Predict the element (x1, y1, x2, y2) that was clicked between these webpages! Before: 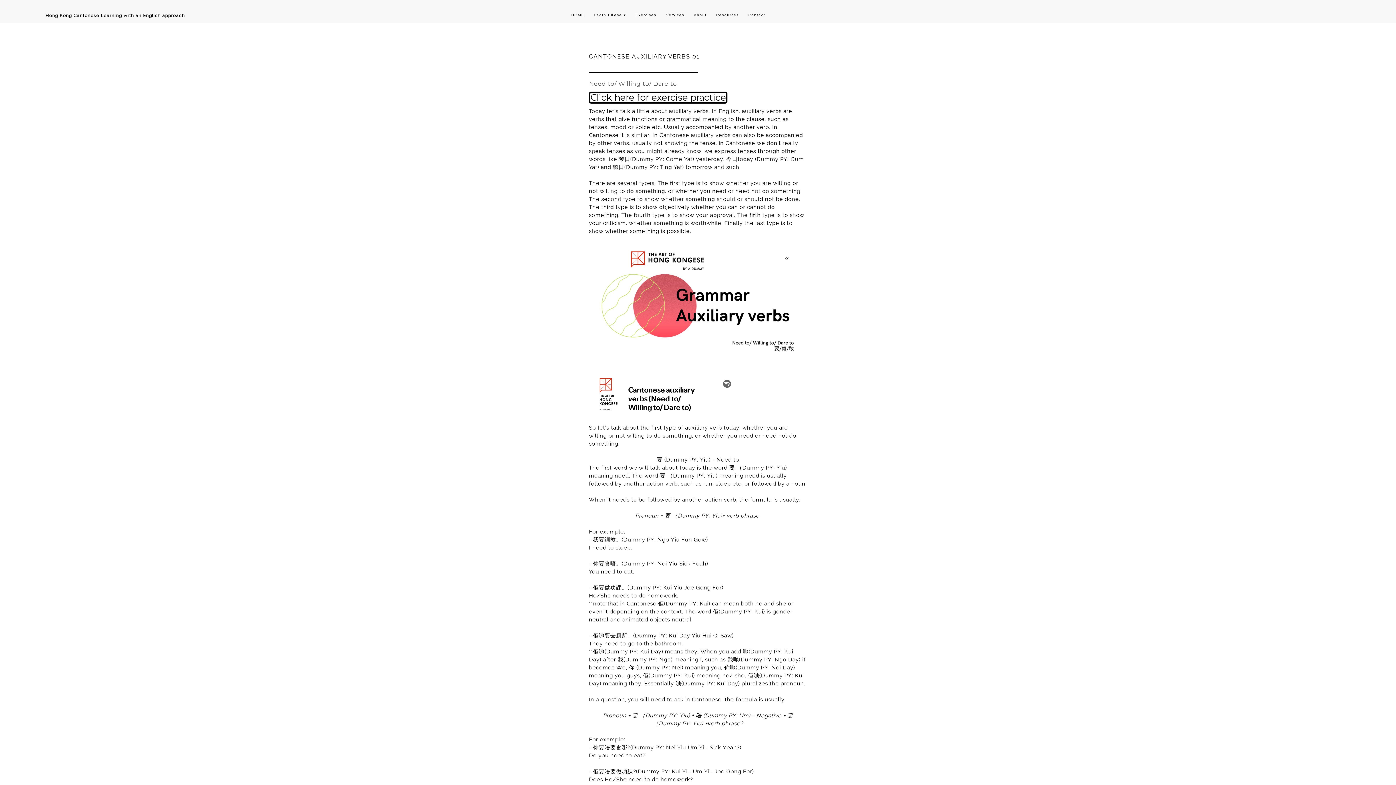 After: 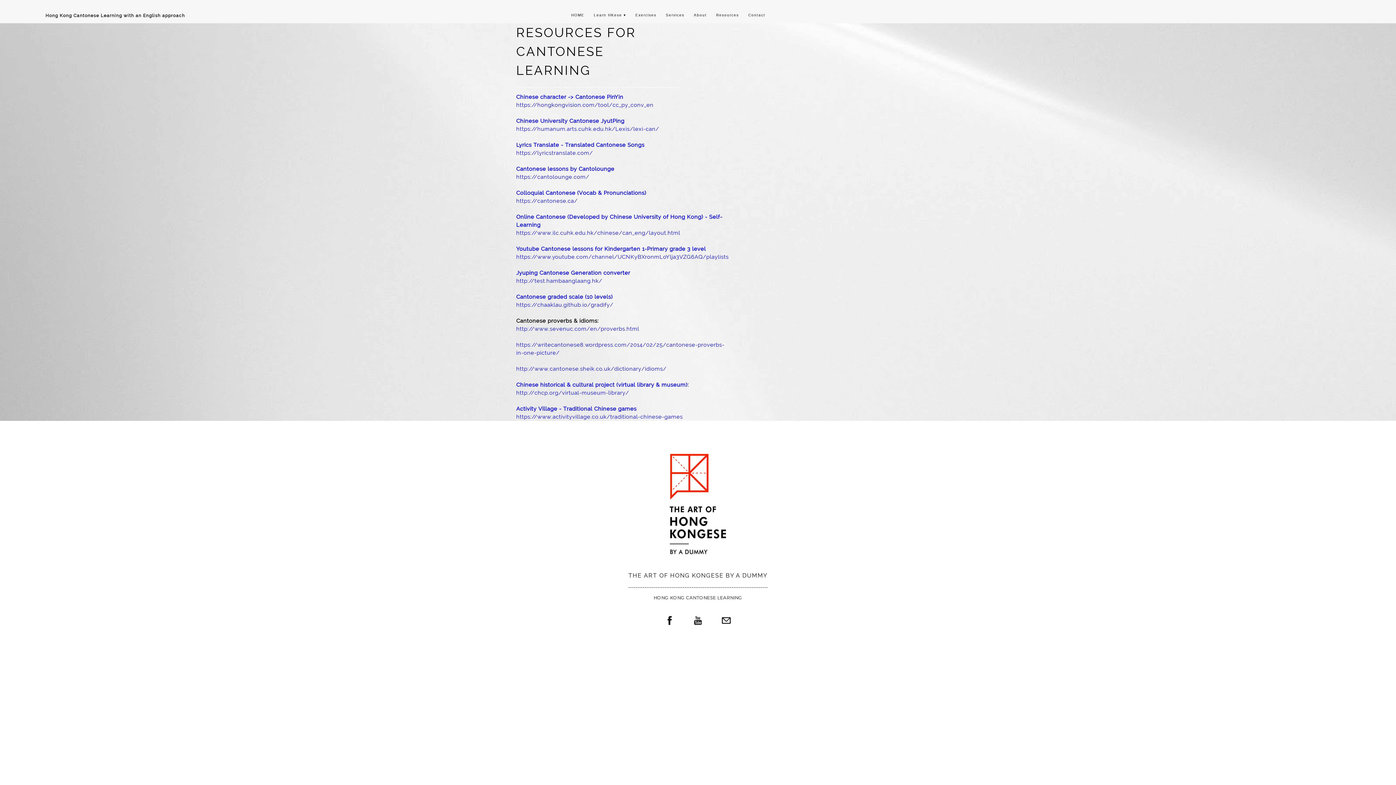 Action: bbox: (711, 12, 742, 17) label: Resources